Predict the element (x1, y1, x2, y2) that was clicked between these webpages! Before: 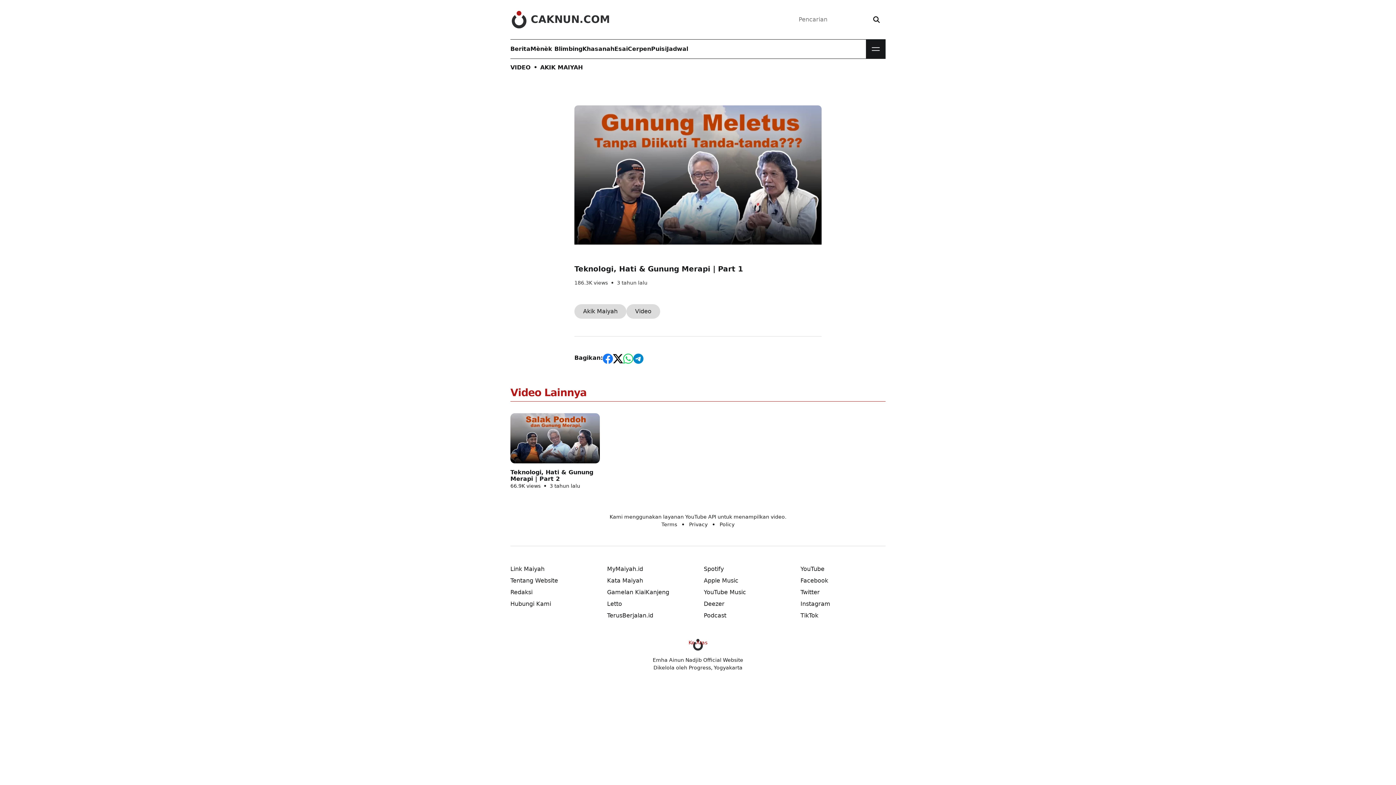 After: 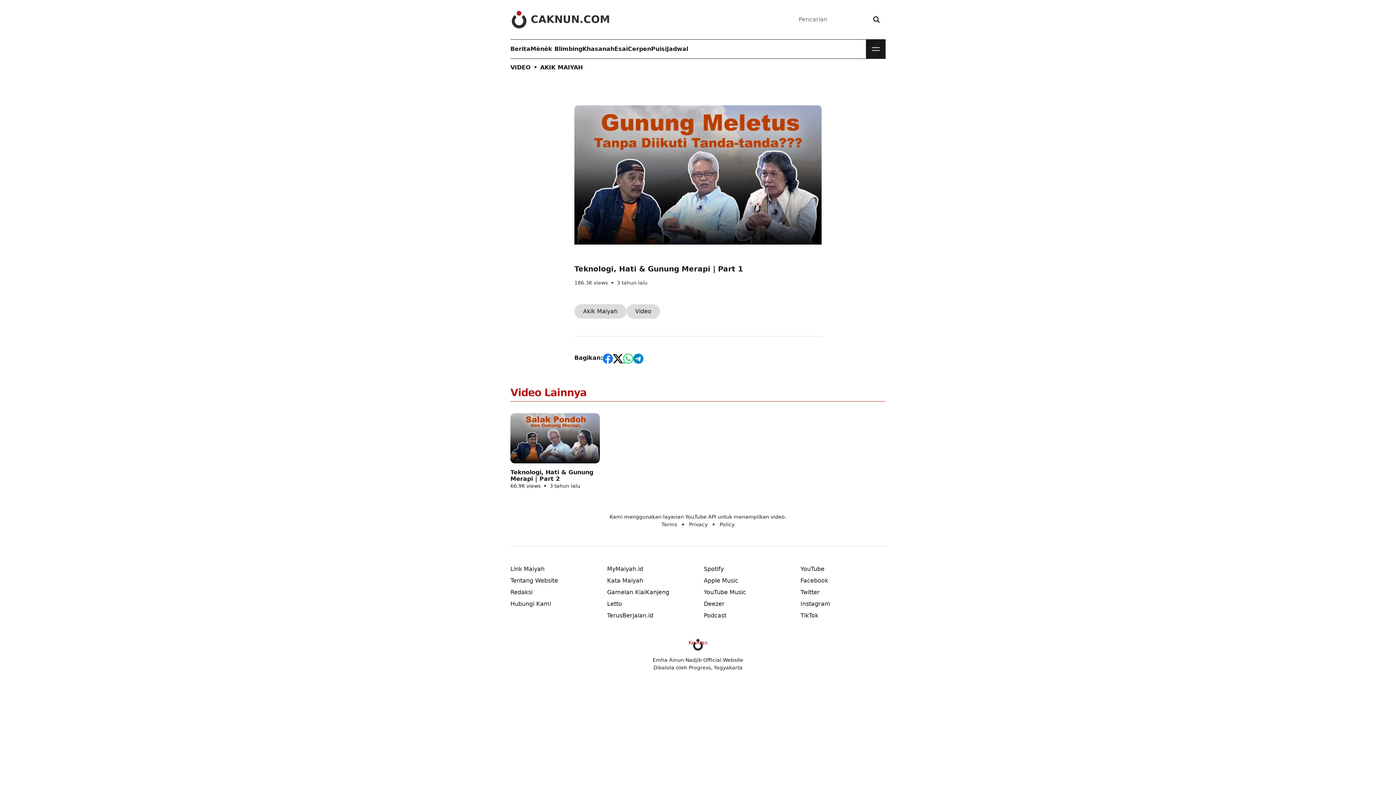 Action: label: Facebook bbox: (800, 575, 828, 586)